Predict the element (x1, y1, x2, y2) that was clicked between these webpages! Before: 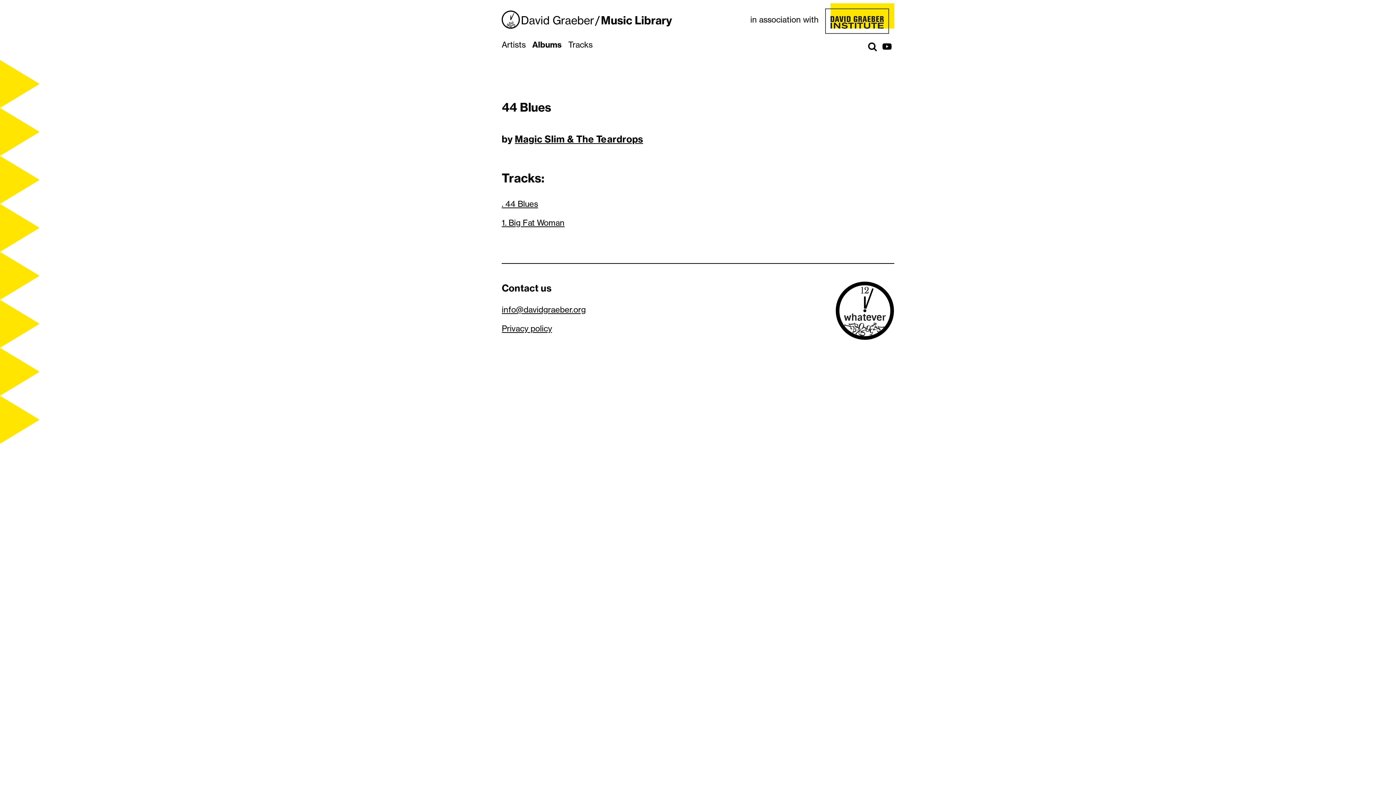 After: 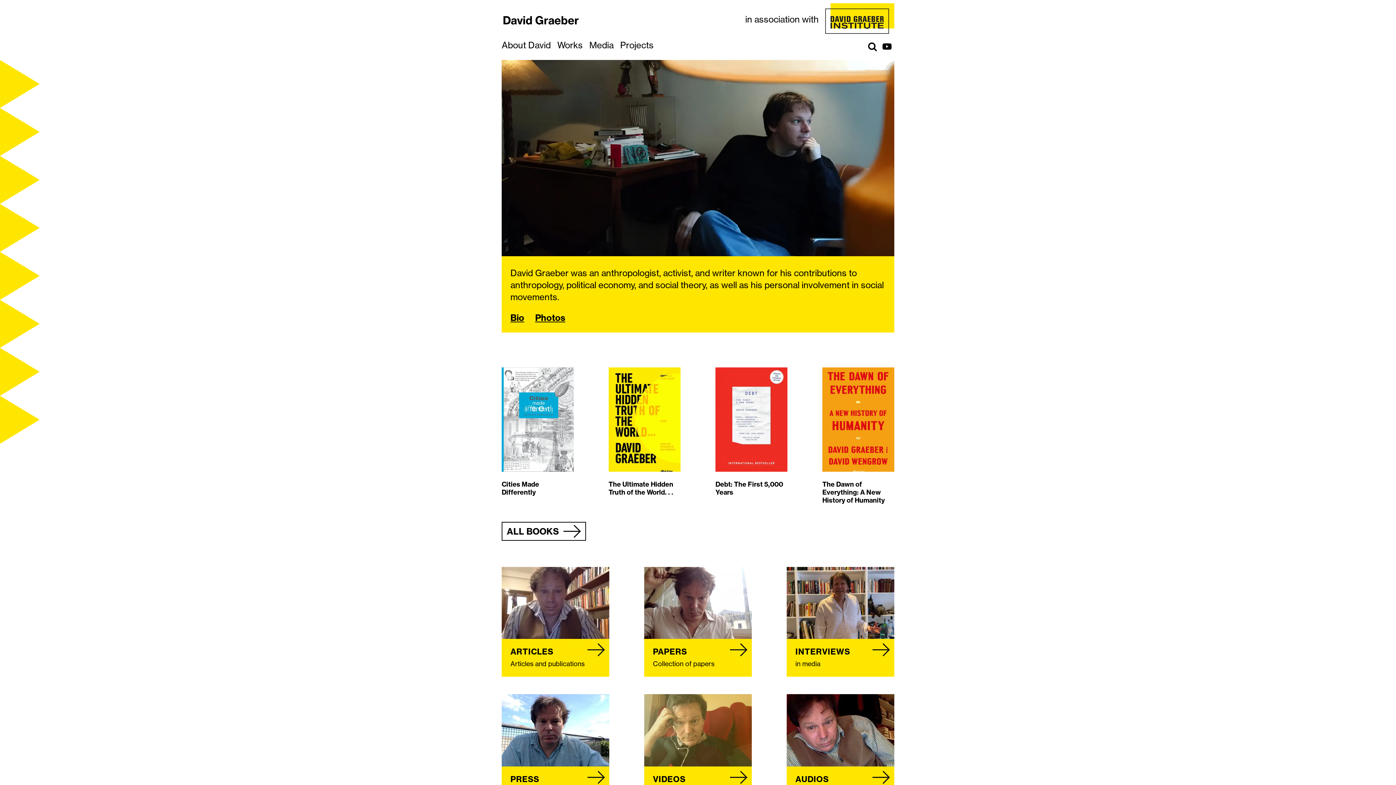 Action: label: David Graeber bbox: (501, 10, 594, 28)